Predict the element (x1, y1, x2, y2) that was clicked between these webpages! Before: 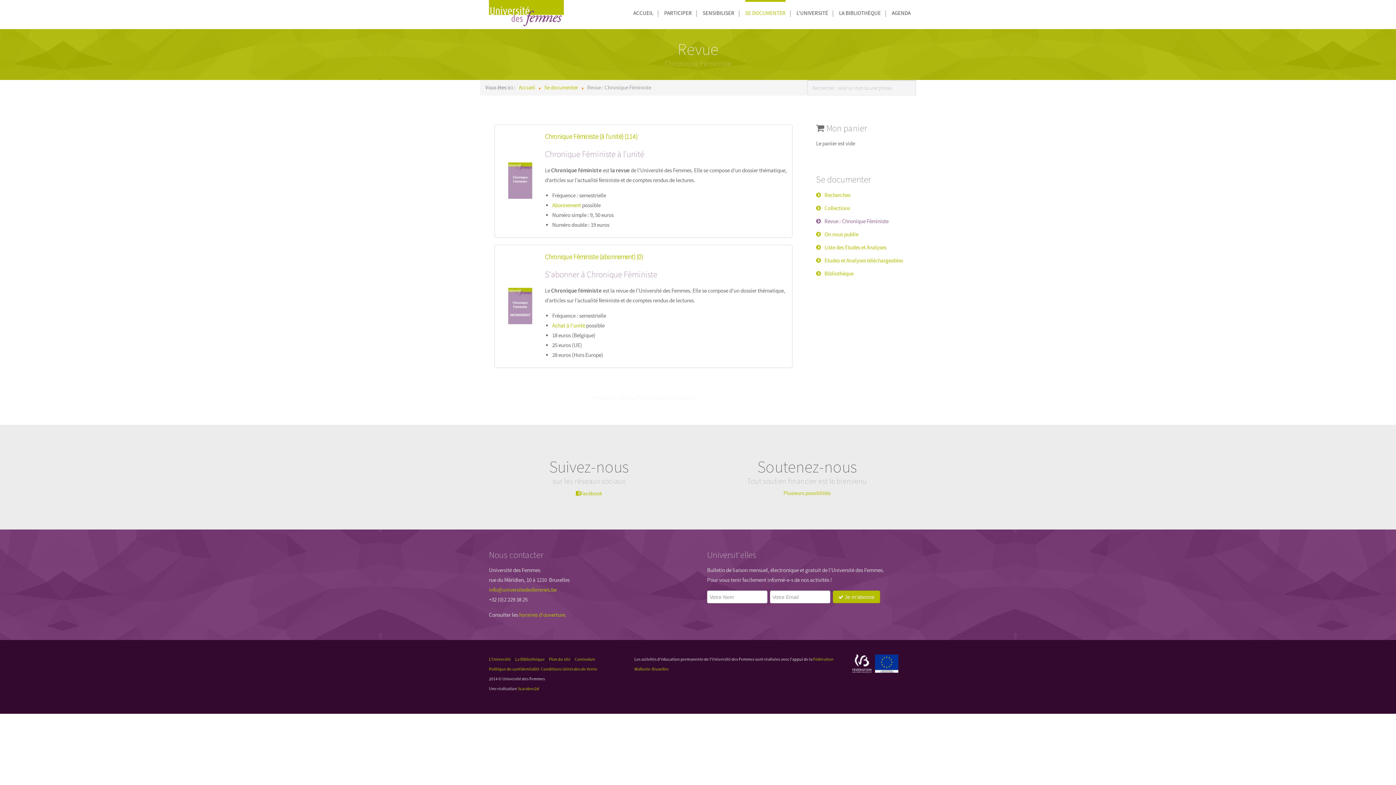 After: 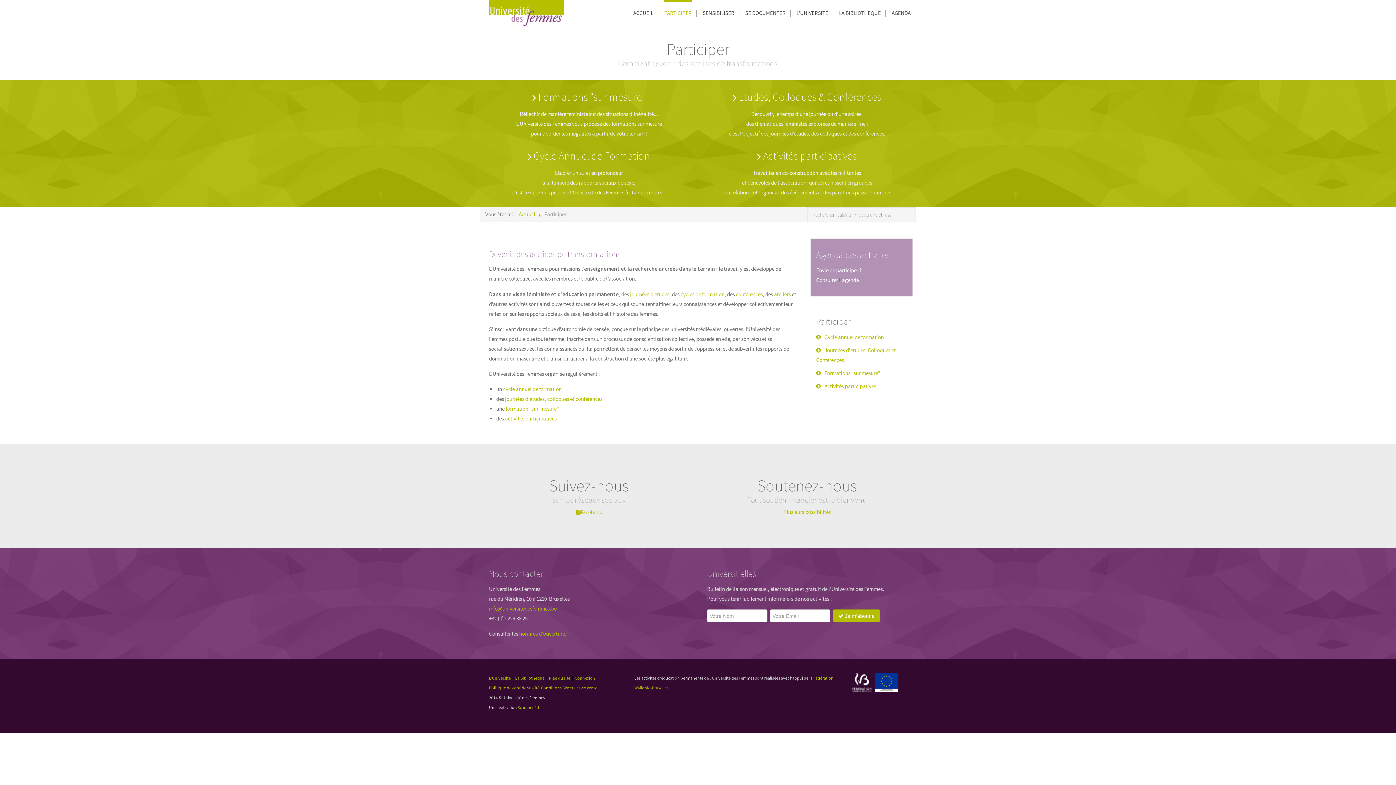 Action: bbox: (664, 0, 692, 27) label: PARTICIPER